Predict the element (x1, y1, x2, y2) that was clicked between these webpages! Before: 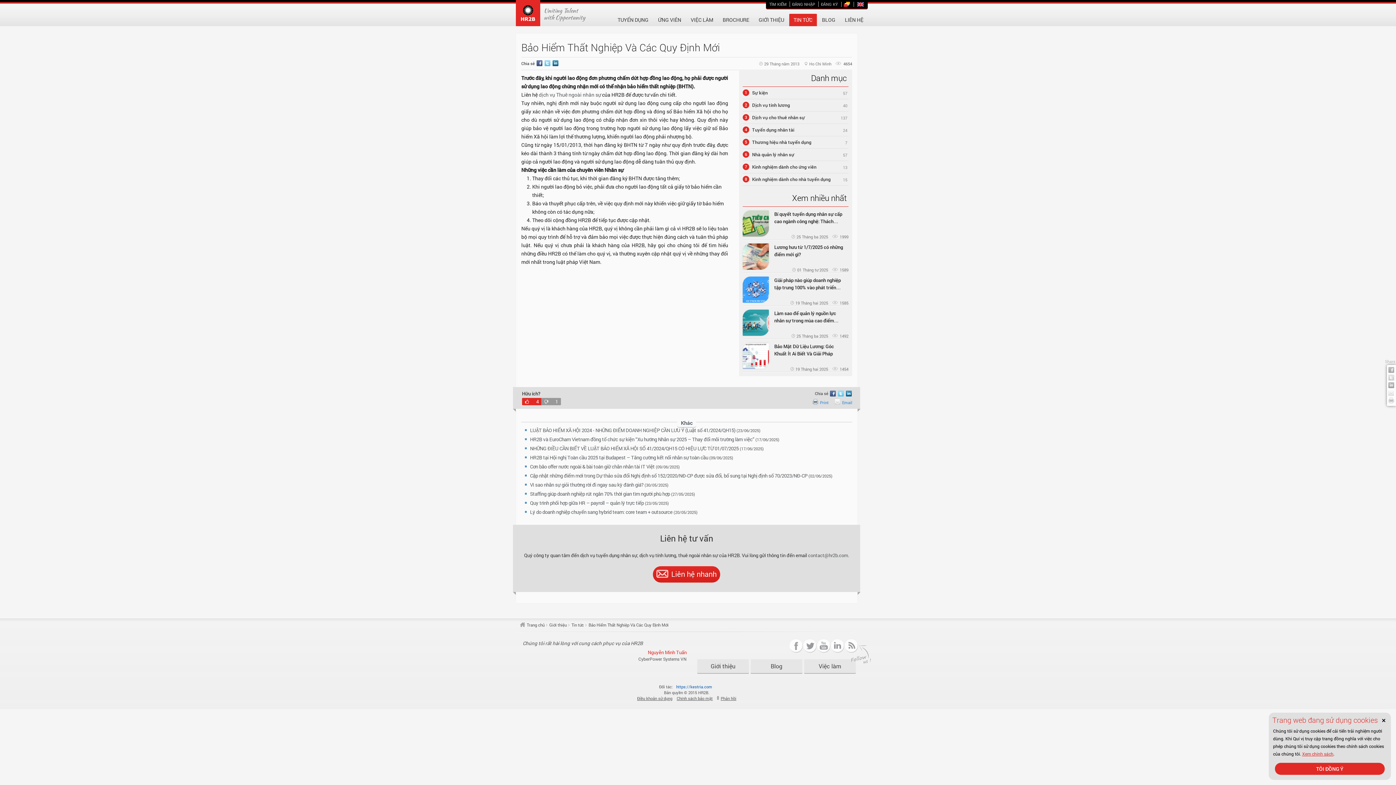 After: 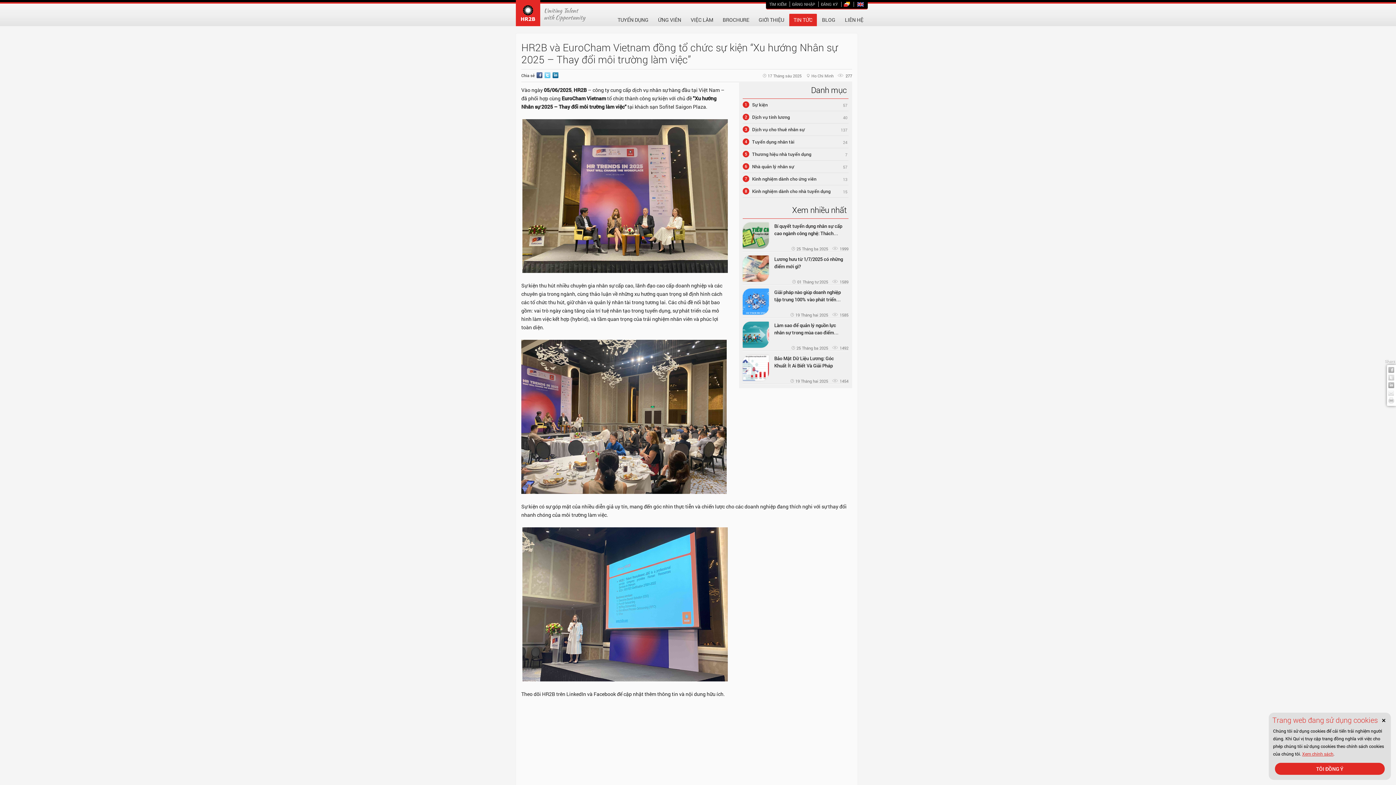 Action: bbox: (525, 436, 754, 442) label: HR2B và EuroCham Vietnam đồng tổ chức sự kiện “Xu hướng Nhân sự 2025 – Thay đổi môi trường làm việc”